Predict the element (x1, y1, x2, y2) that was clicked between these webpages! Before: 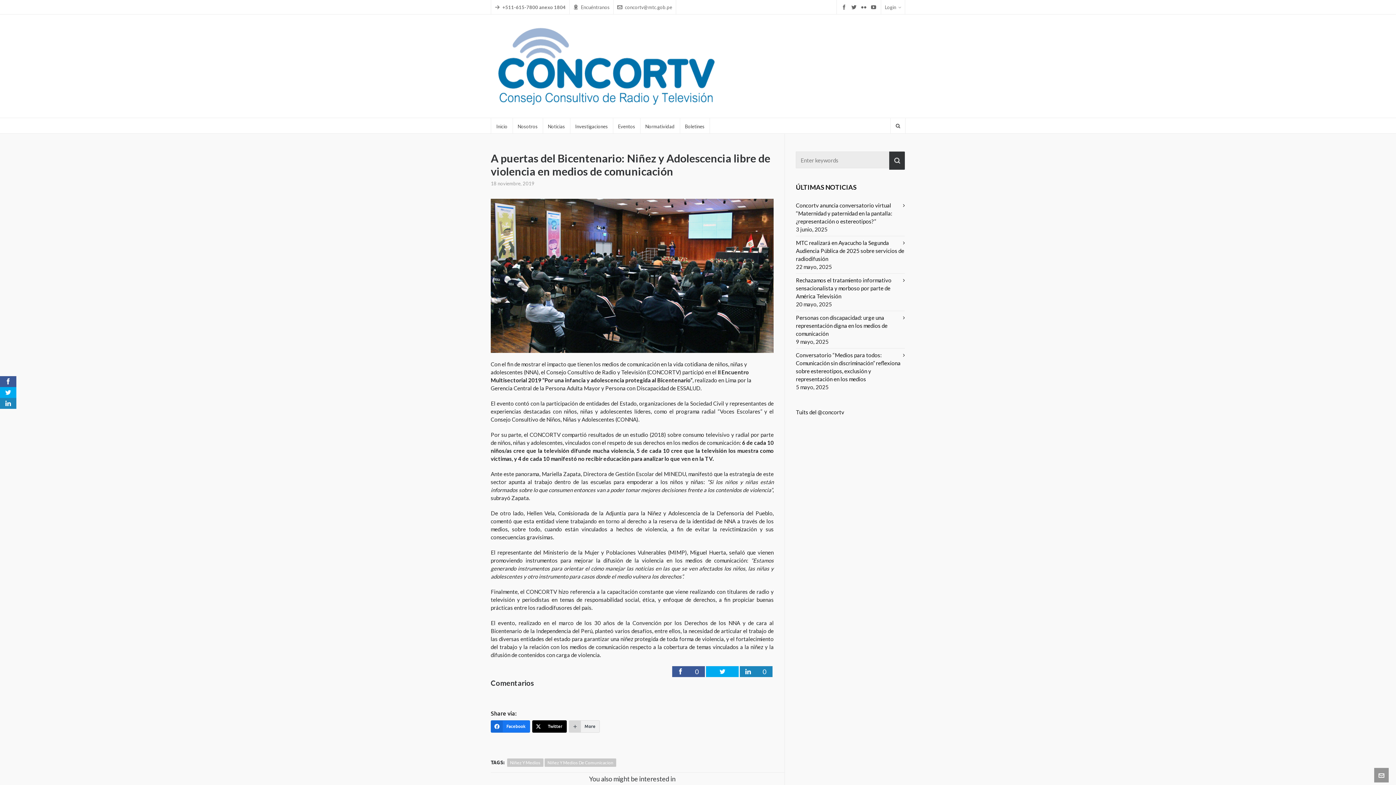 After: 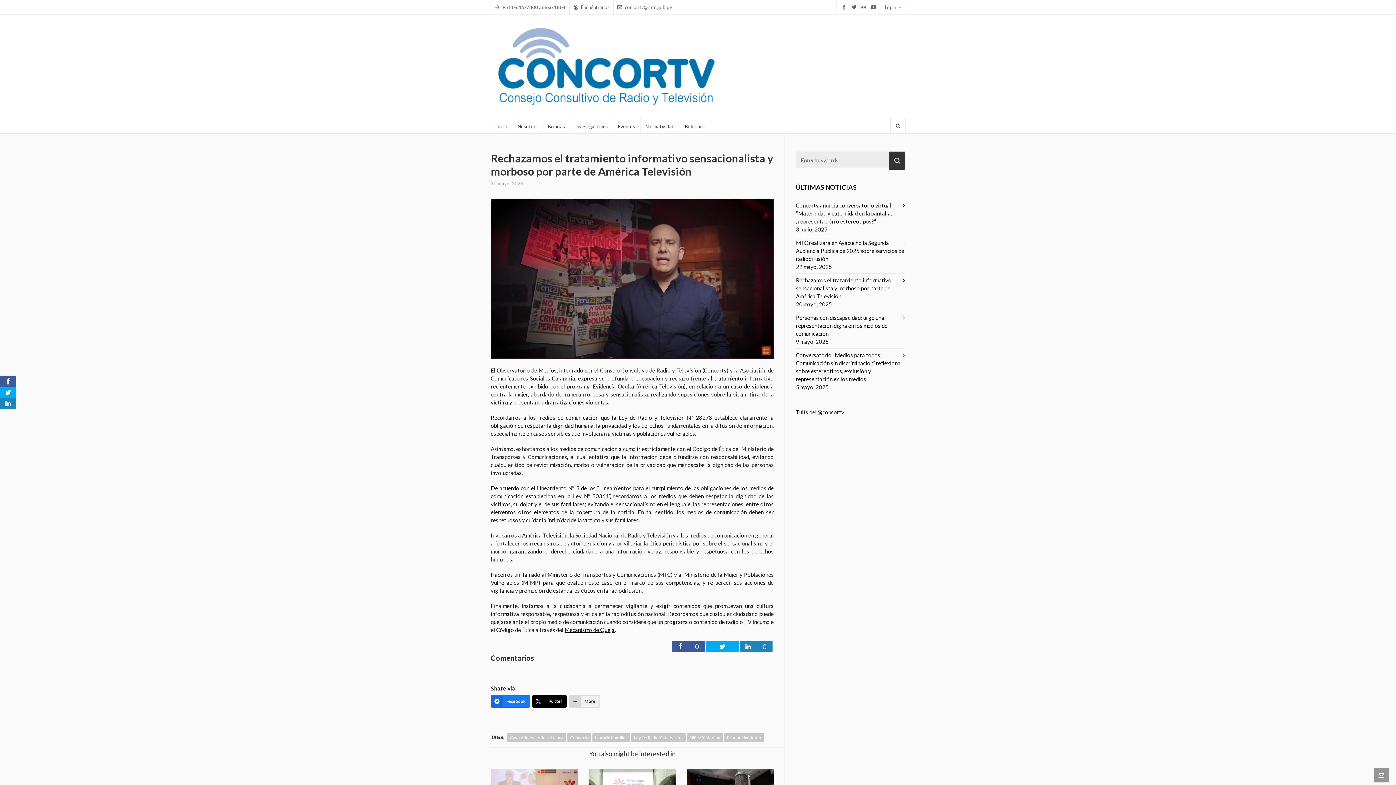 Action: bbox: (796, 276, 905, 300) label: Rechazamos el tratamiento informativo sensacionalista y morboso por parte de América Televisión